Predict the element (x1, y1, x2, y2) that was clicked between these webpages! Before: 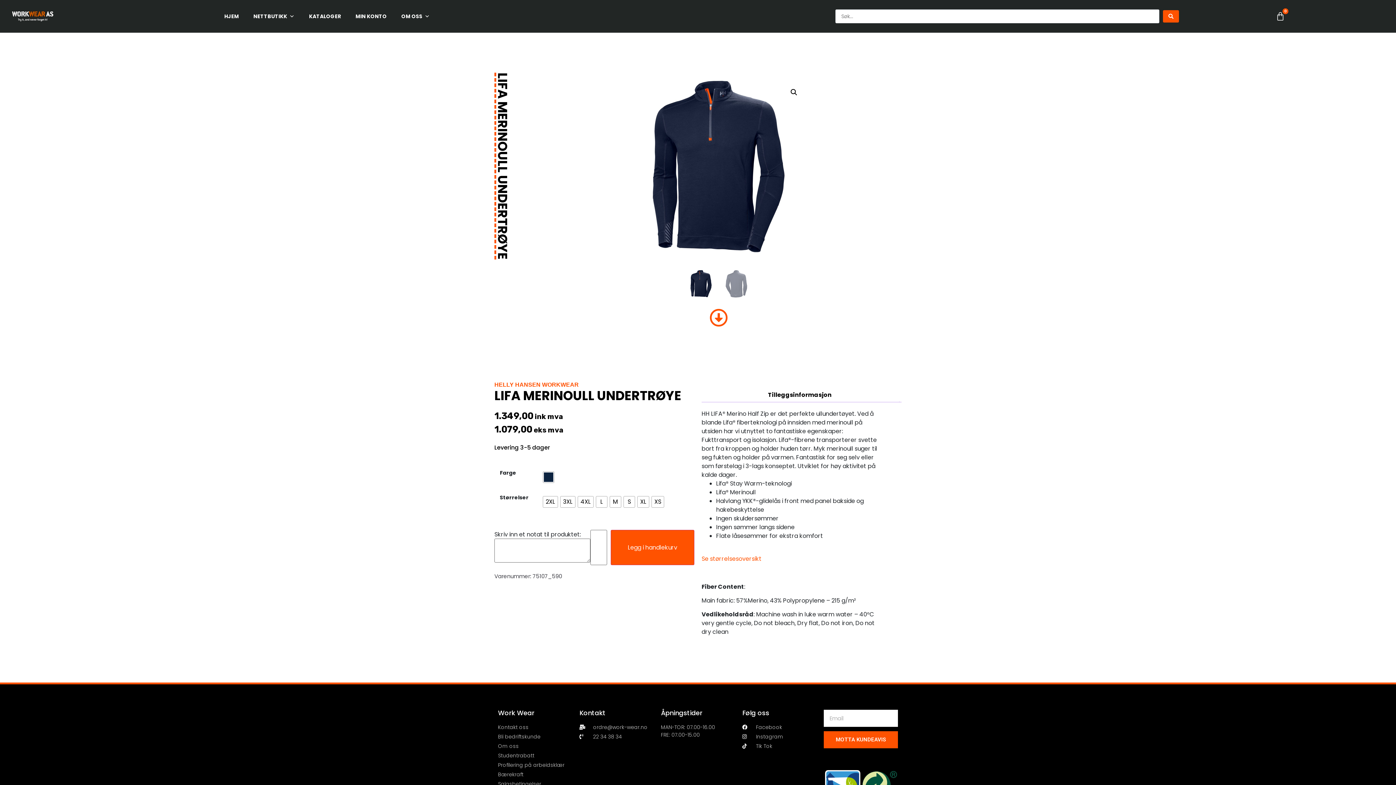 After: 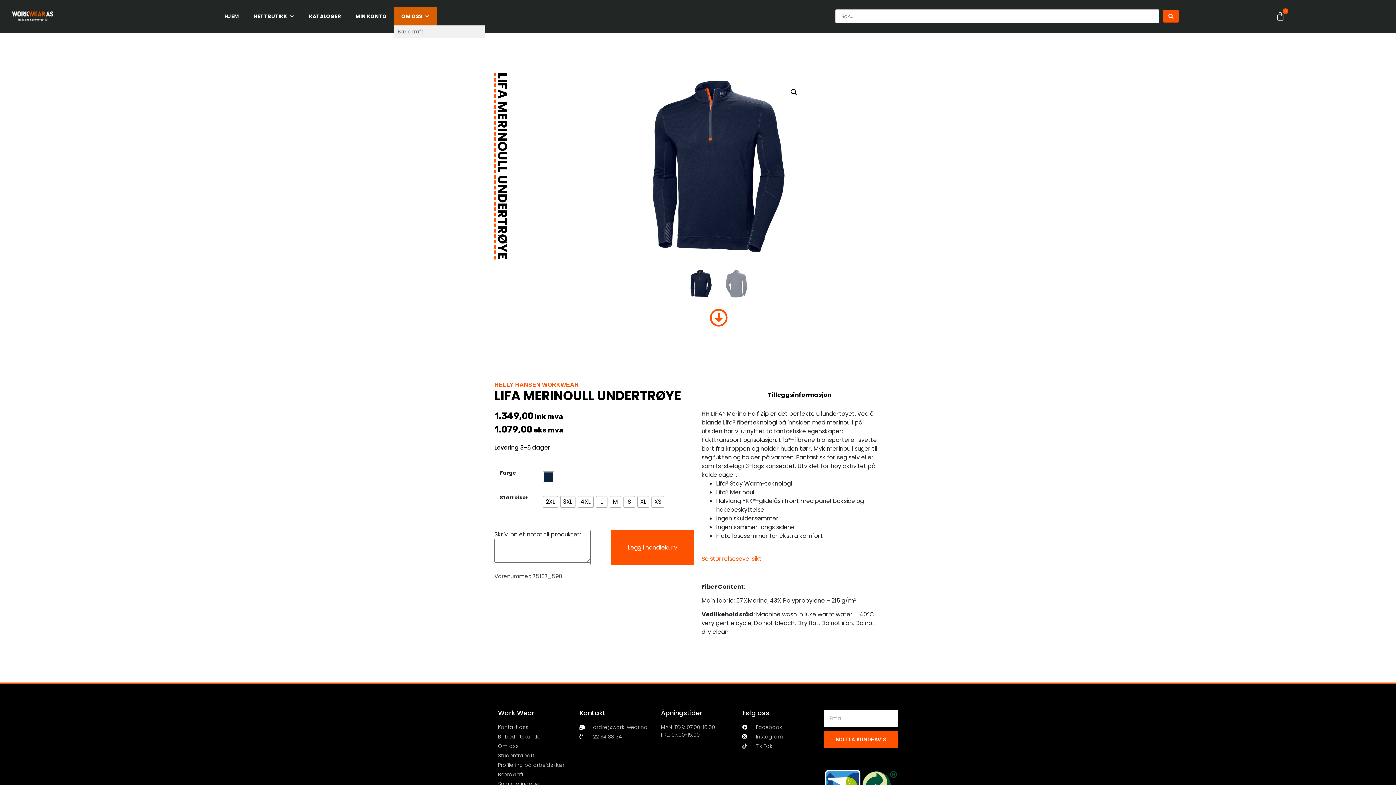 Action: bbox: (394, 7, 437, 25) label: OM OSS